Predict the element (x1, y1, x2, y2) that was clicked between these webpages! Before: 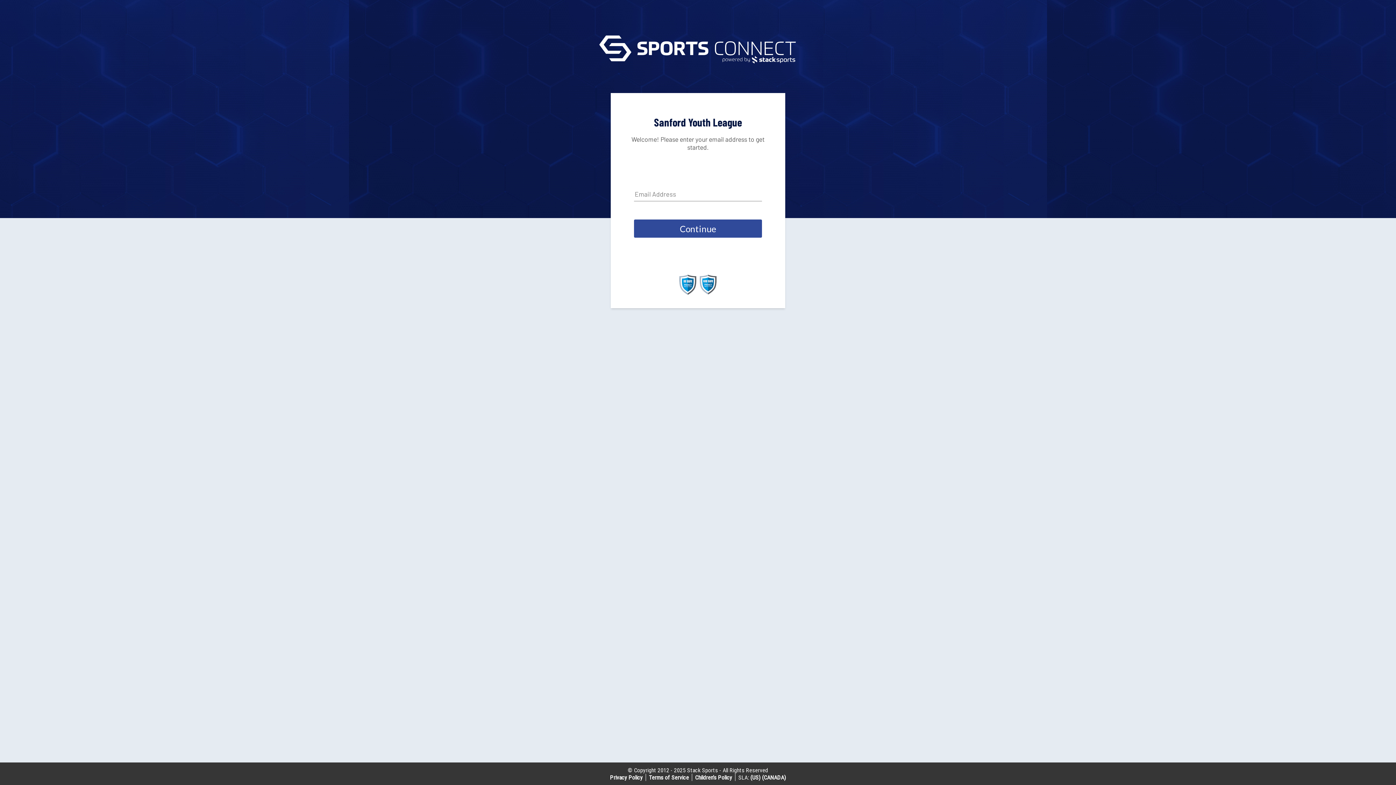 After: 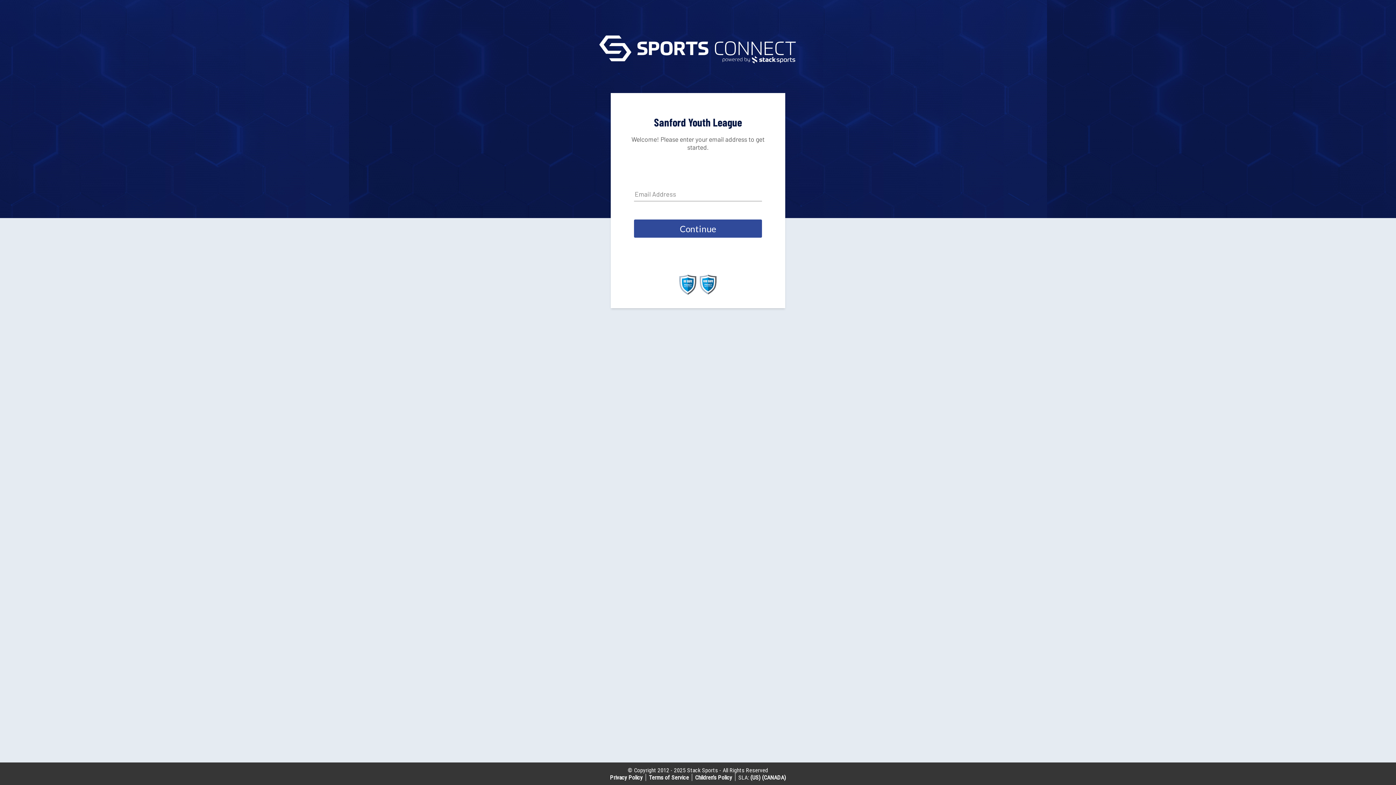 Action: bbox: (679, 289, 696, 296)